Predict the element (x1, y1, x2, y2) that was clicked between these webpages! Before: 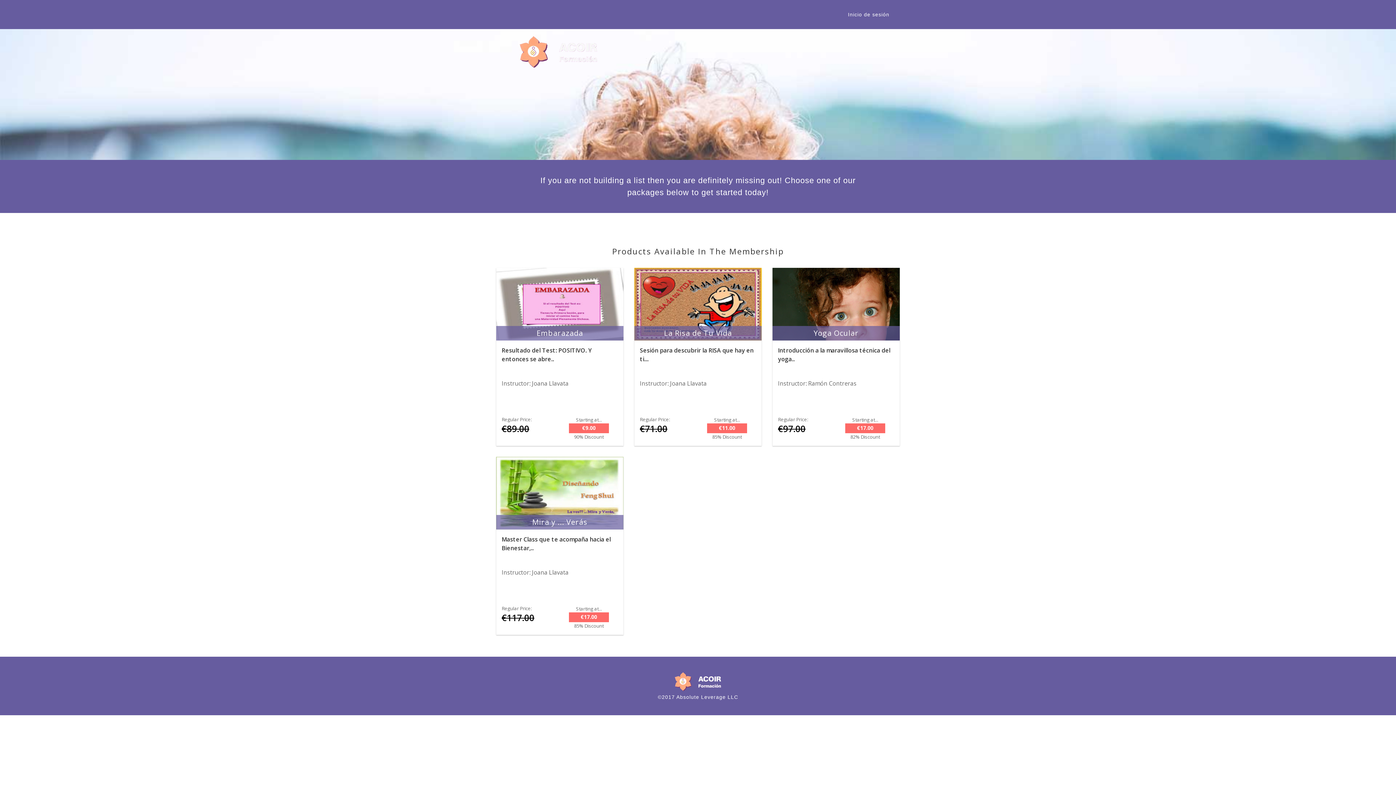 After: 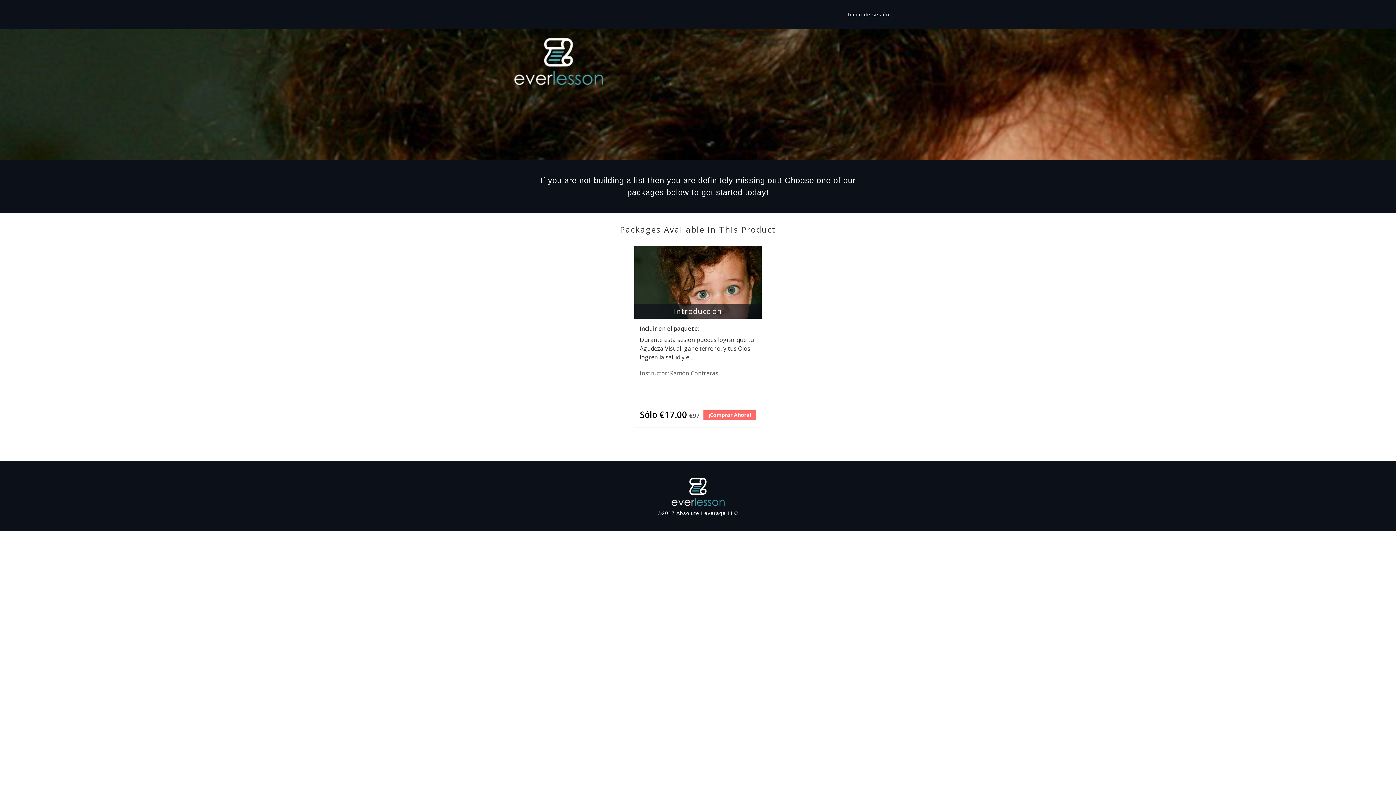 Action: label: €17.00 bbox: (845, 423, 885, 433)